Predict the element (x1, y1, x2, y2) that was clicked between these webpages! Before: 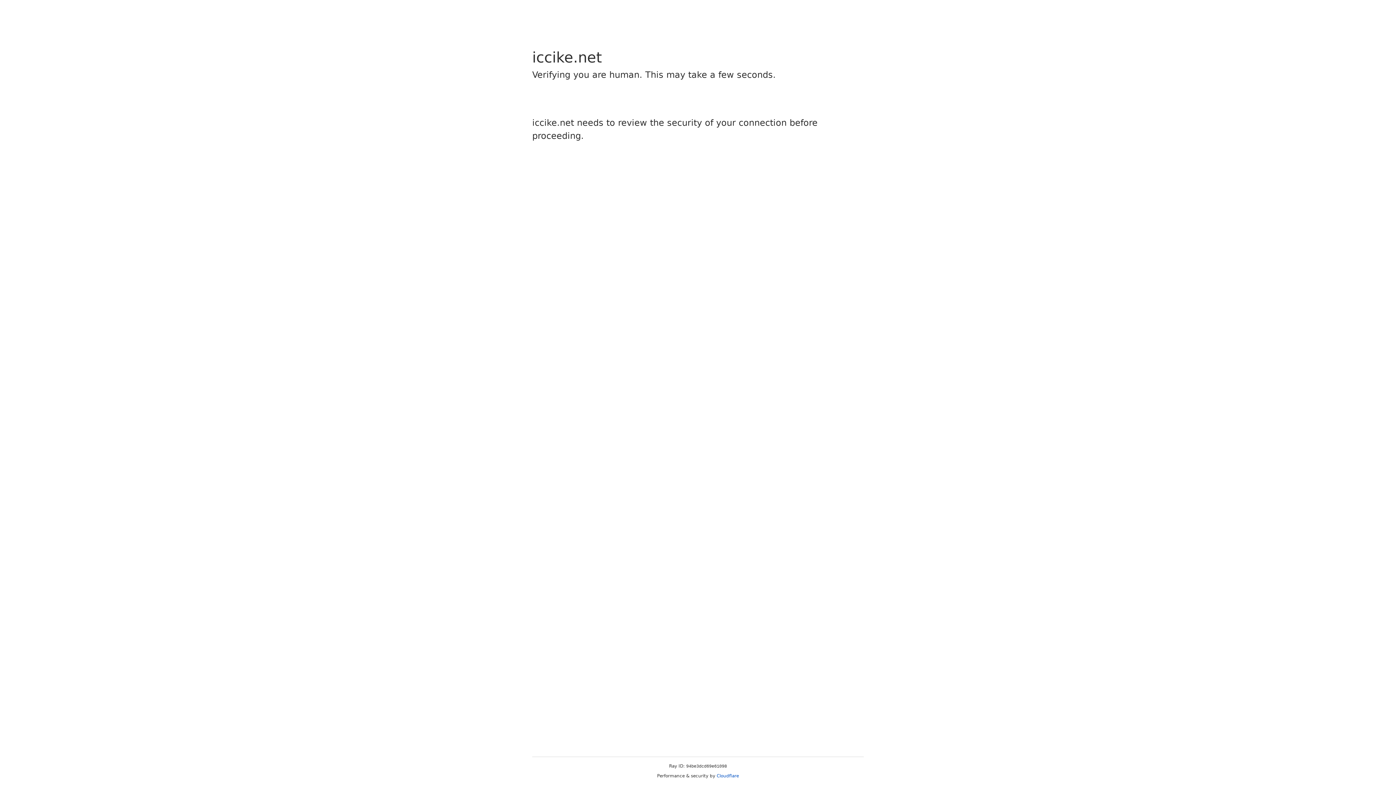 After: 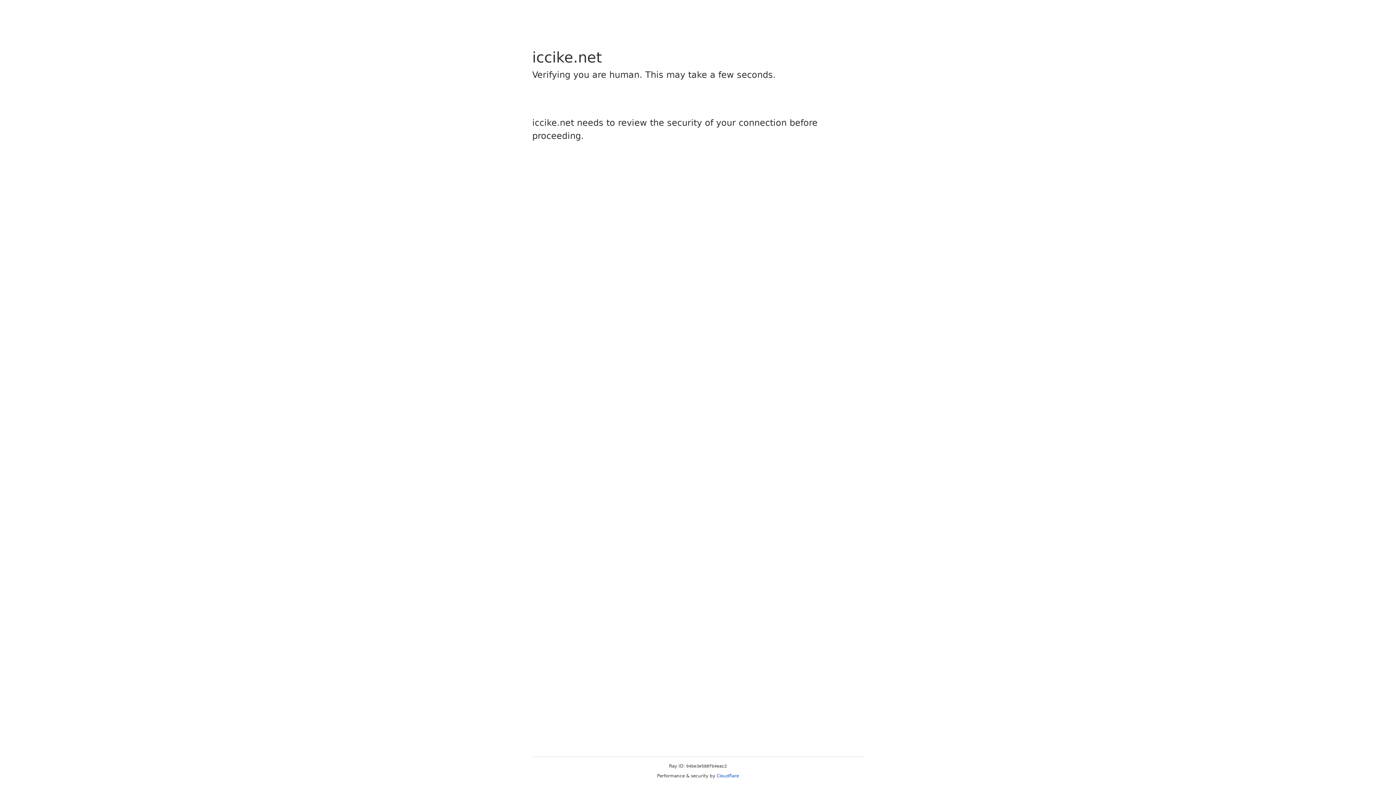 Action: label: Cloudflare bbox: (716, 773, 739, 778)